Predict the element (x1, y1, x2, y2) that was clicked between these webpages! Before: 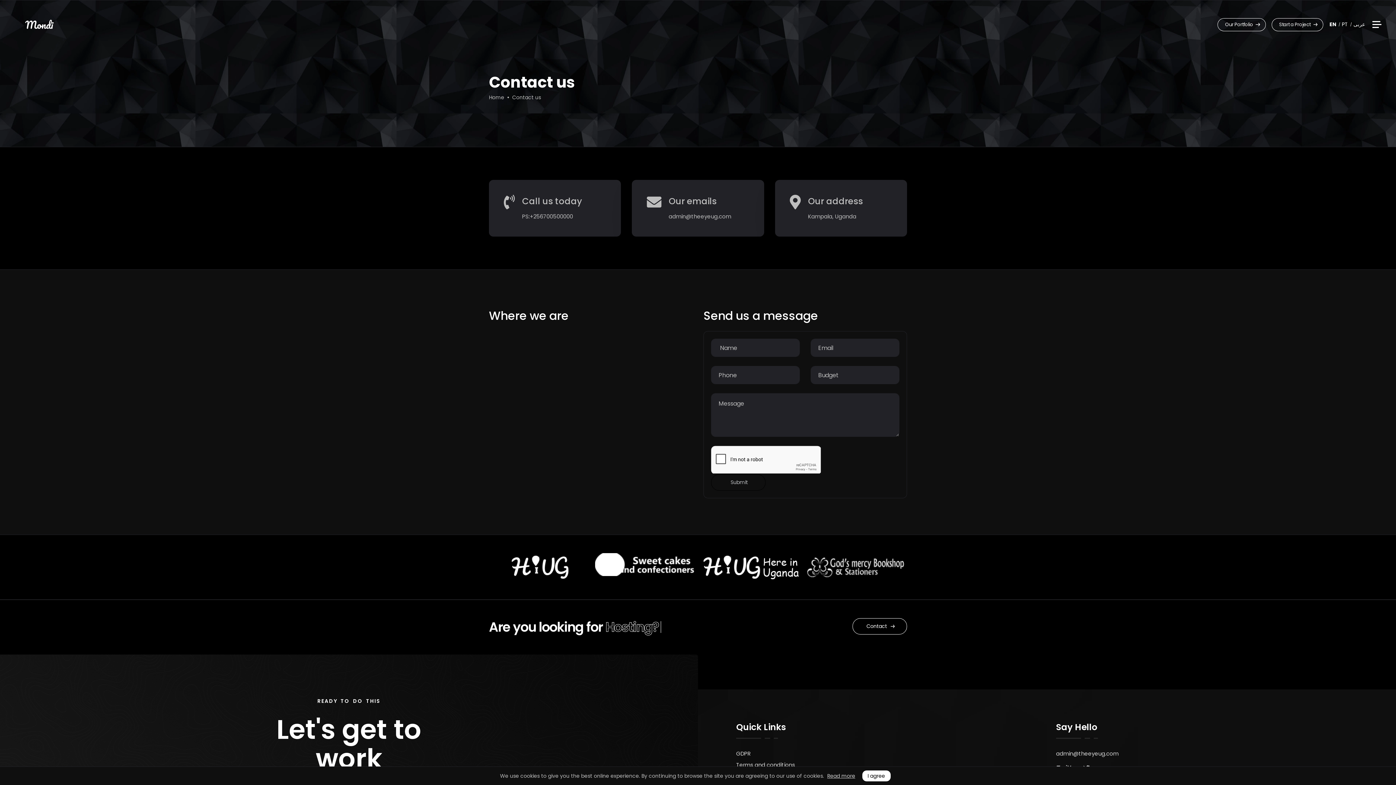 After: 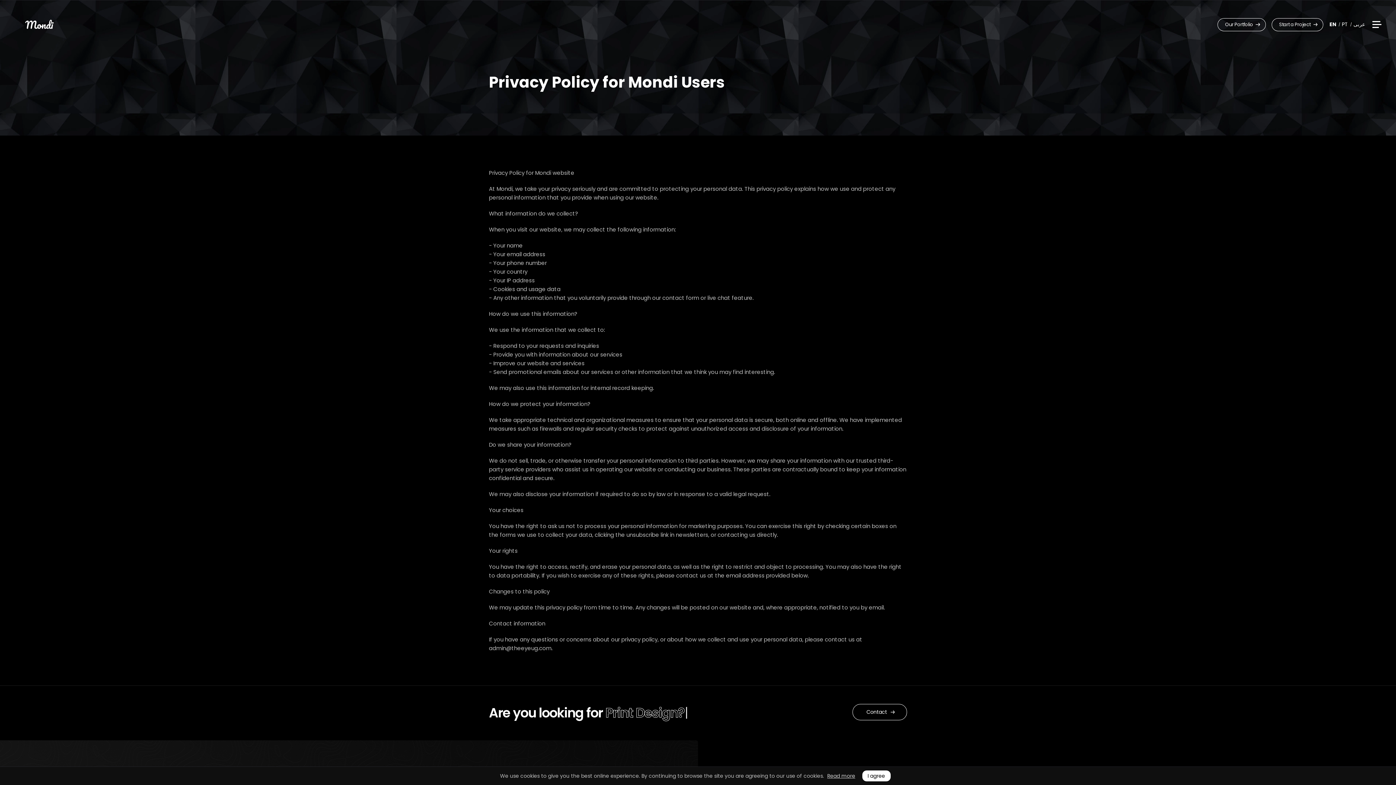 Action: label: Read more bbox: (827, 773, 855, 779)